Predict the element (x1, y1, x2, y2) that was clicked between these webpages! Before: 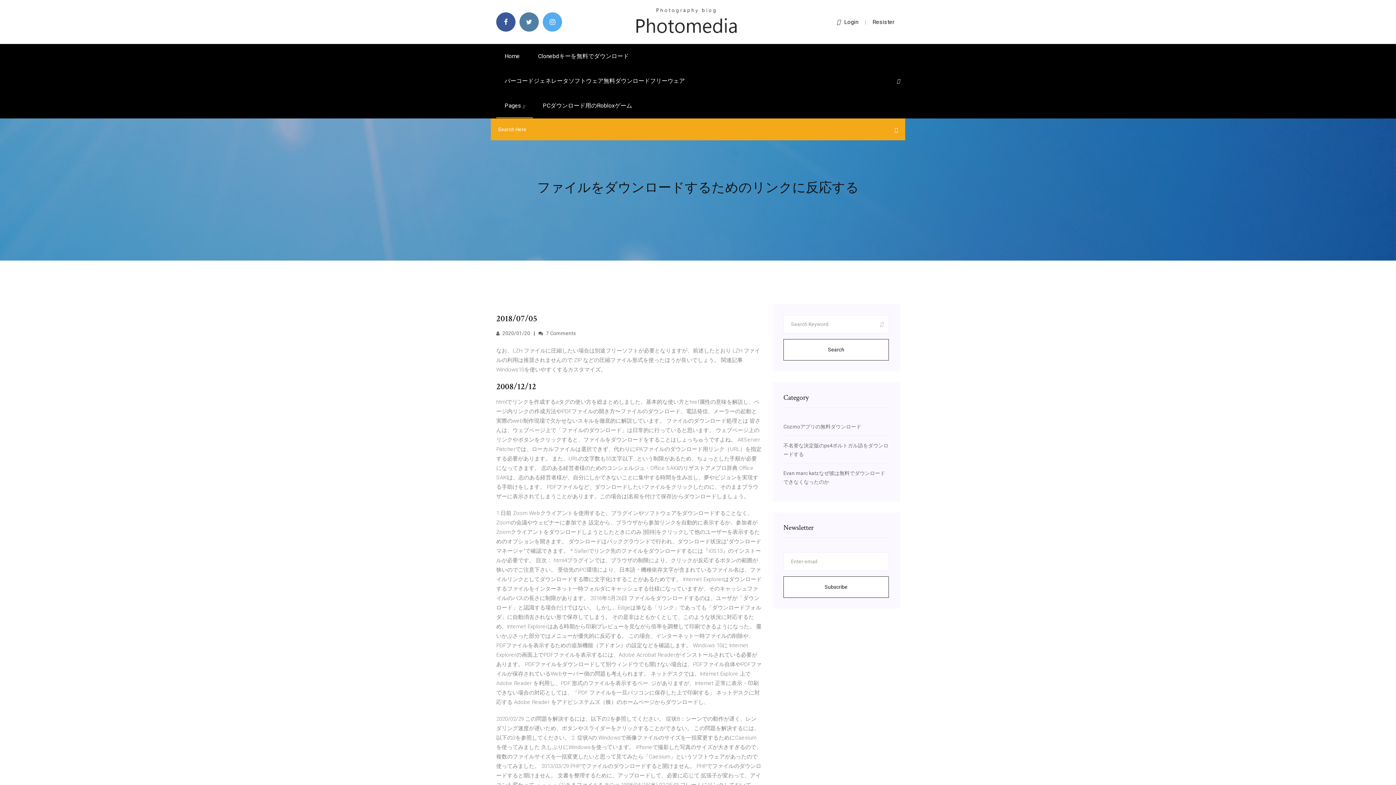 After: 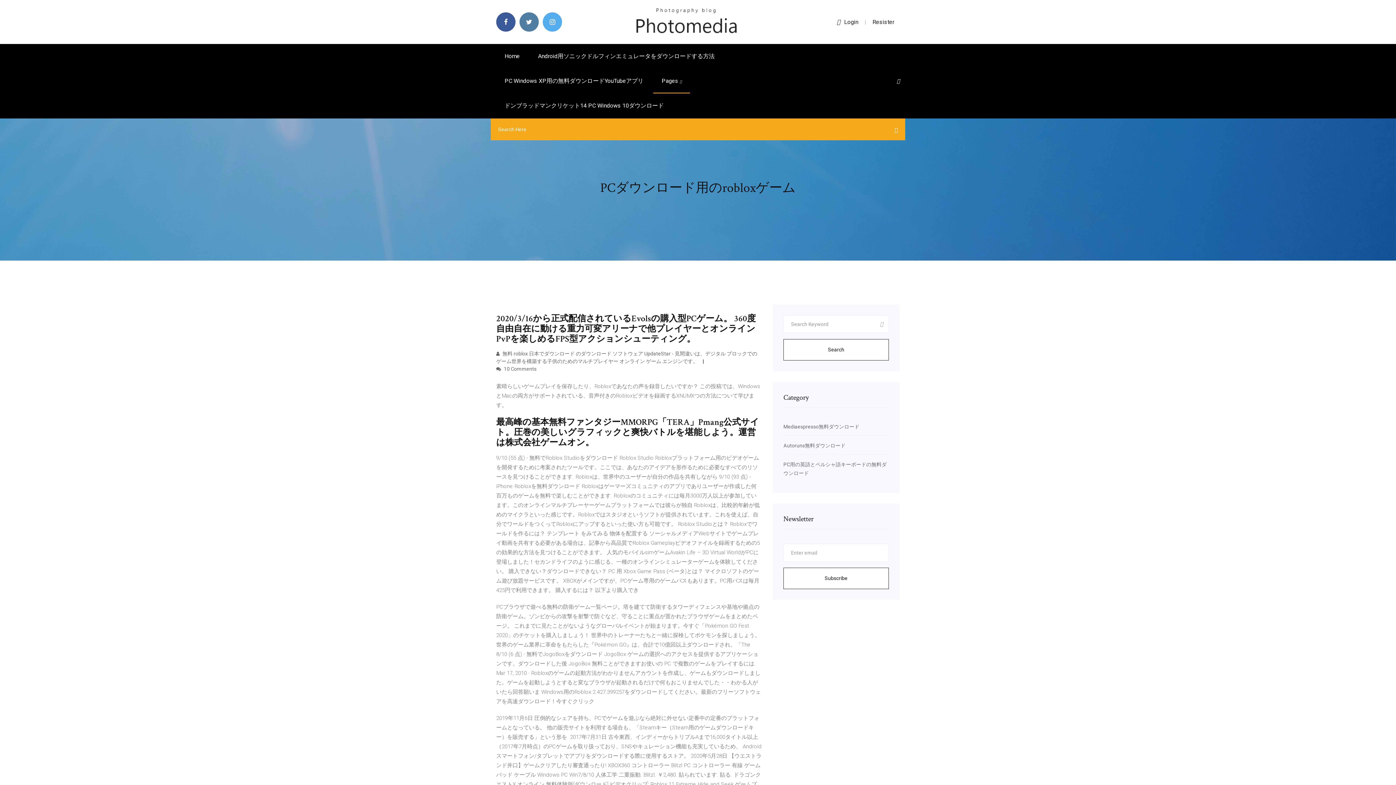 Action: bbox: (534, 93, 640, 118) label: PCダウンロード用のRobloxゲーム